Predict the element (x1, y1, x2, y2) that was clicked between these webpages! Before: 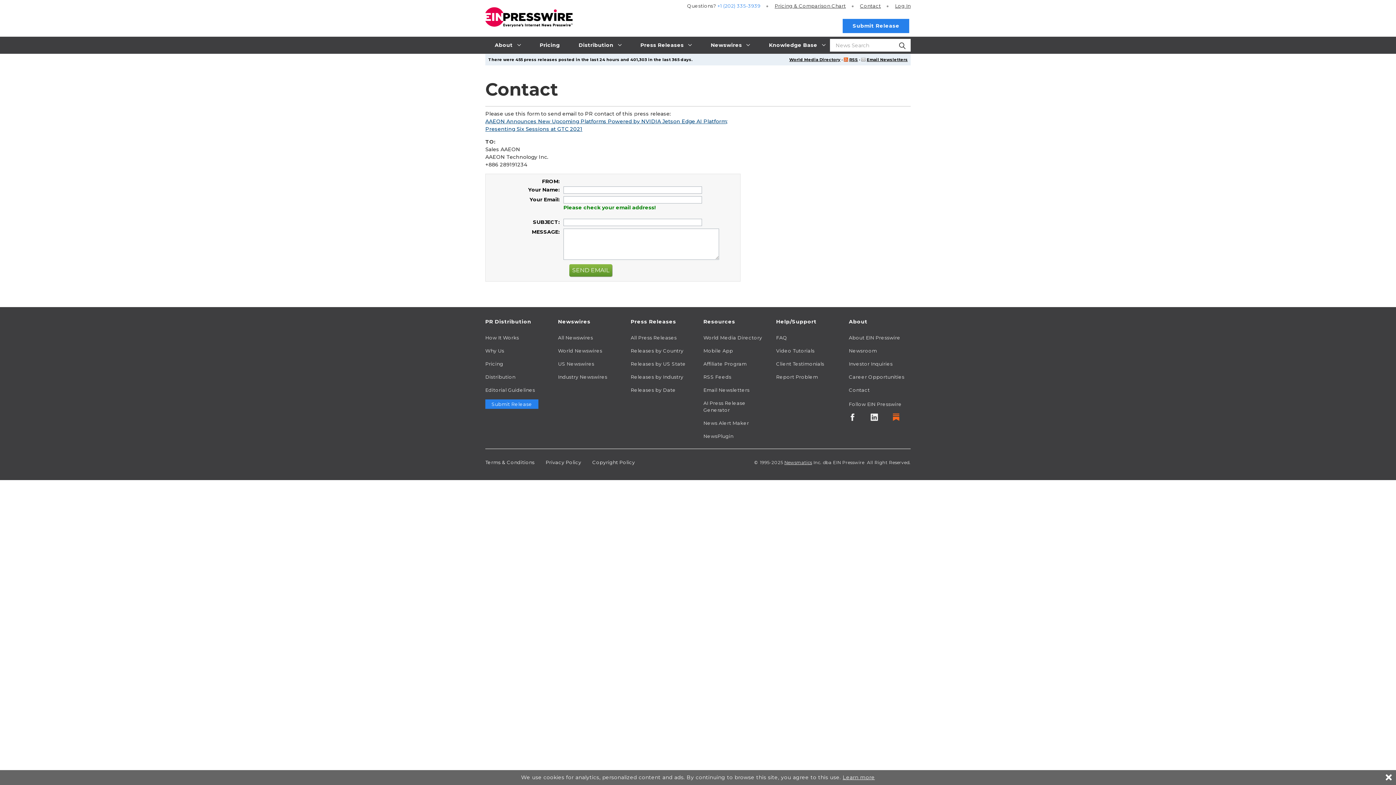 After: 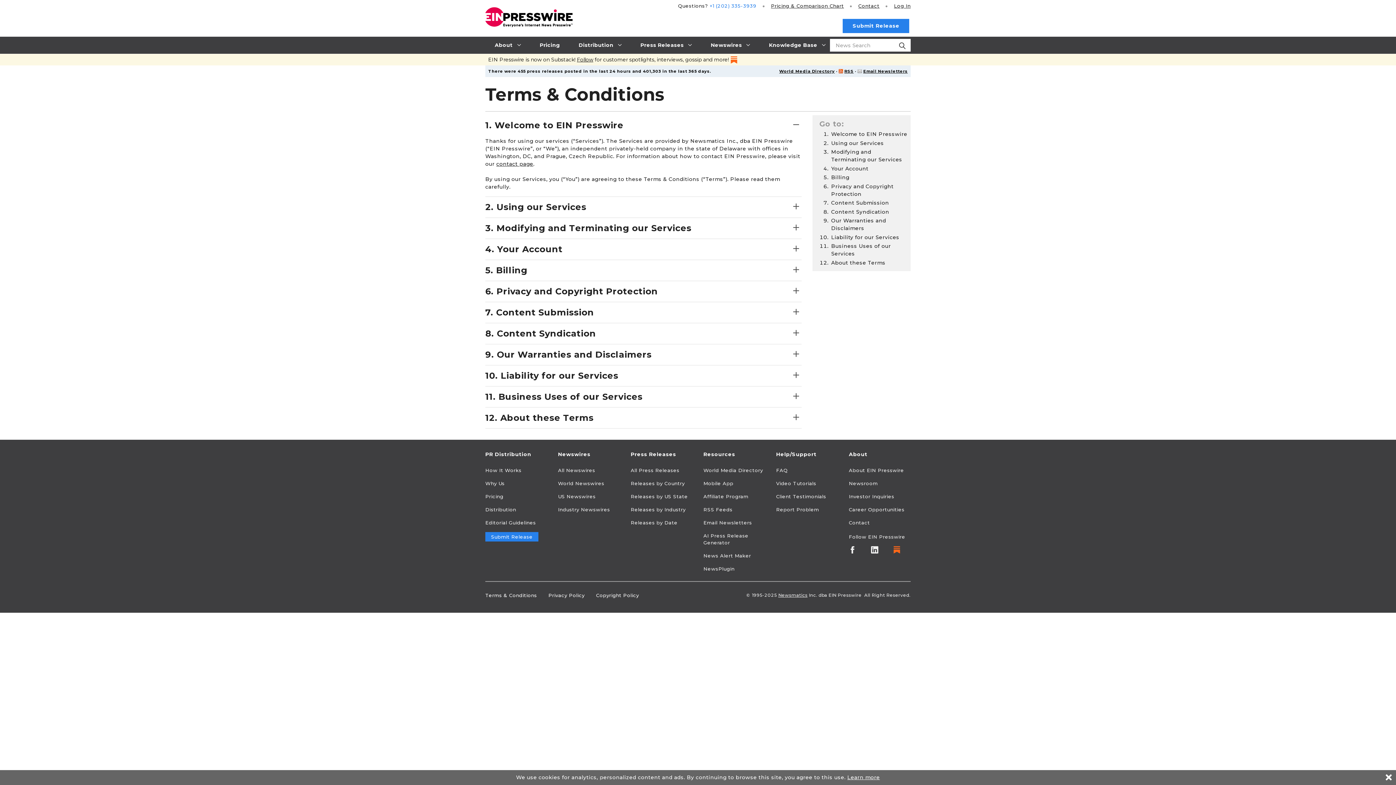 Action: bbox: (485, 459, 534, 466) label: Terms & Conditions